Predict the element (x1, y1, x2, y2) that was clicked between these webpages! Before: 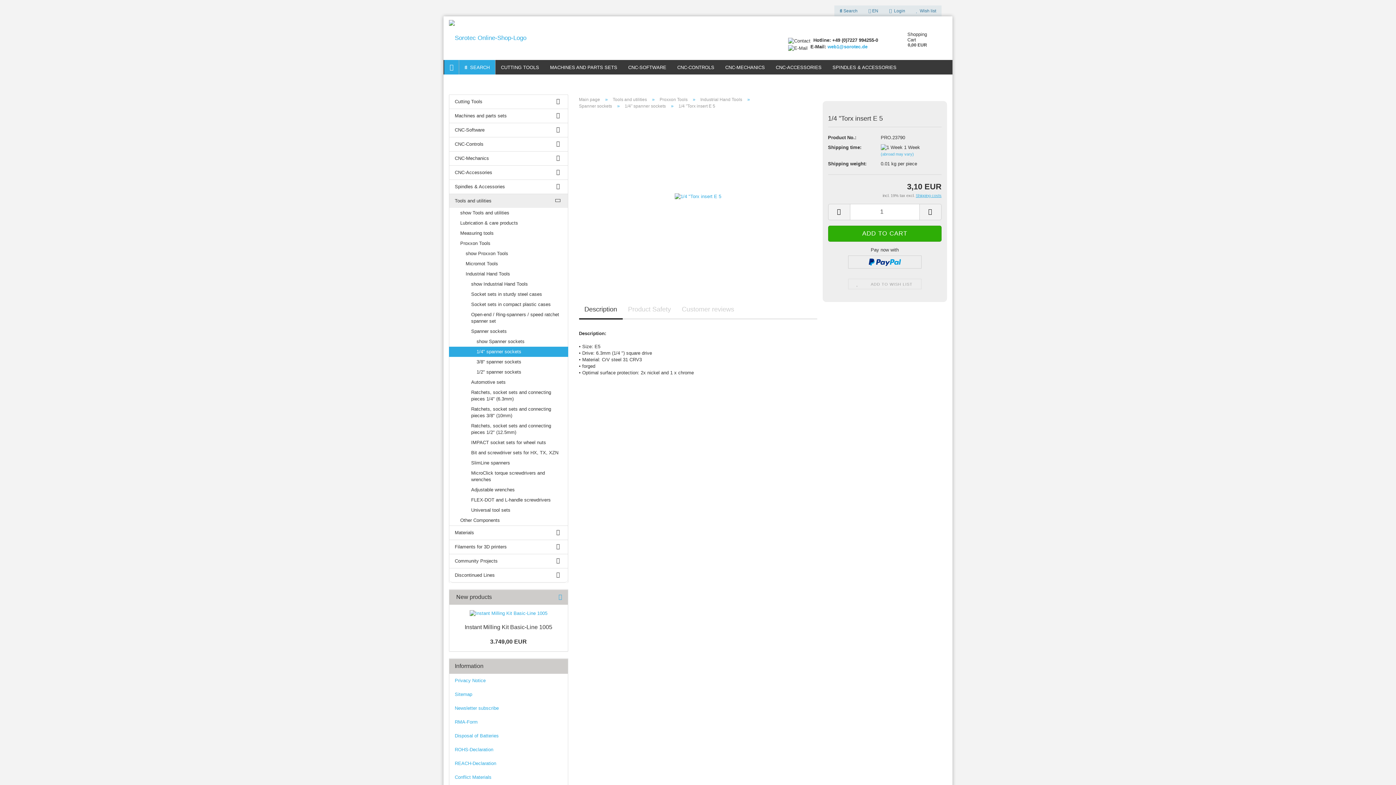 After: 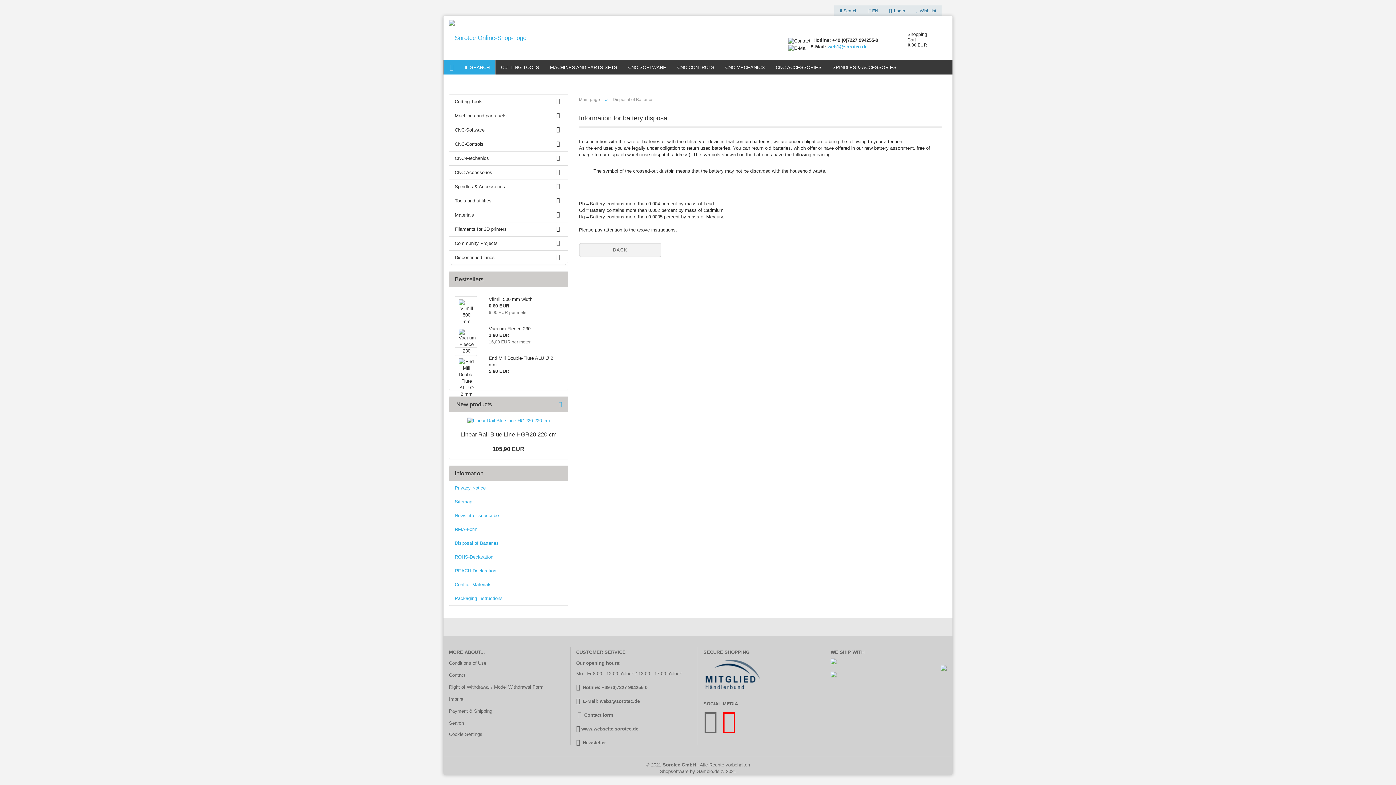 Action: bbox: (449, 729, 567, 743) label: Disposal of Batteries